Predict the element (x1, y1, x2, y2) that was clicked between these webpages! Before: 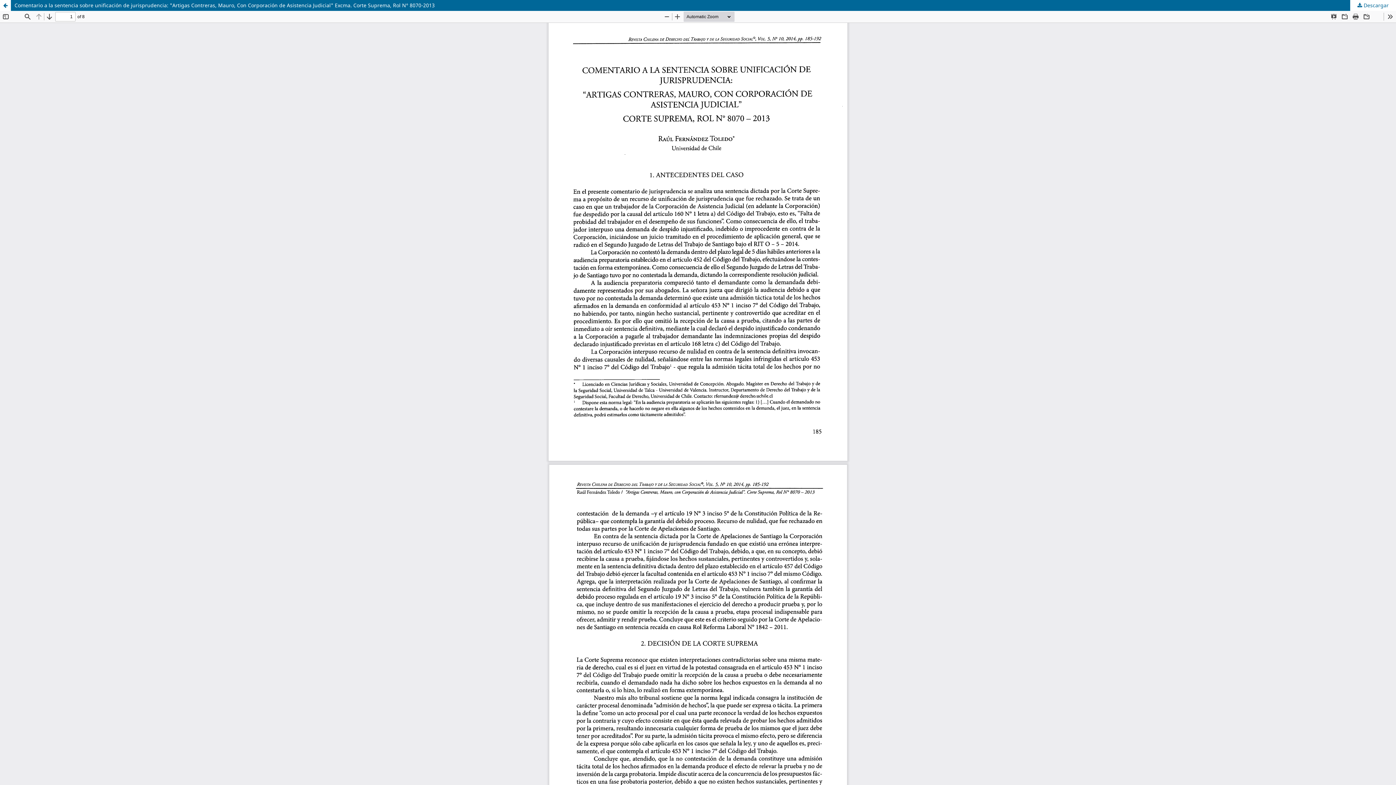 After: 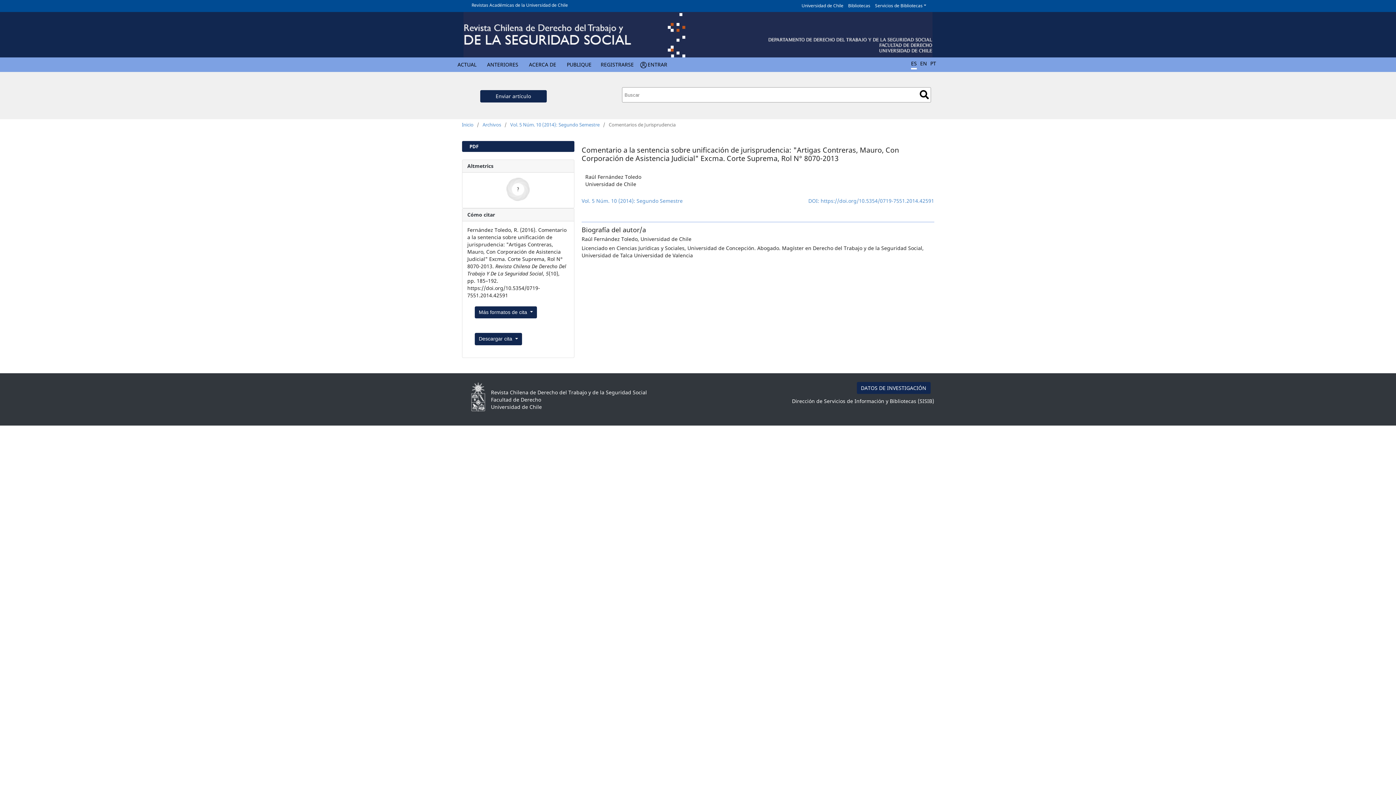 Action: label: Volver a los detalles del artículo bbox: (0, 0, 10, 10)